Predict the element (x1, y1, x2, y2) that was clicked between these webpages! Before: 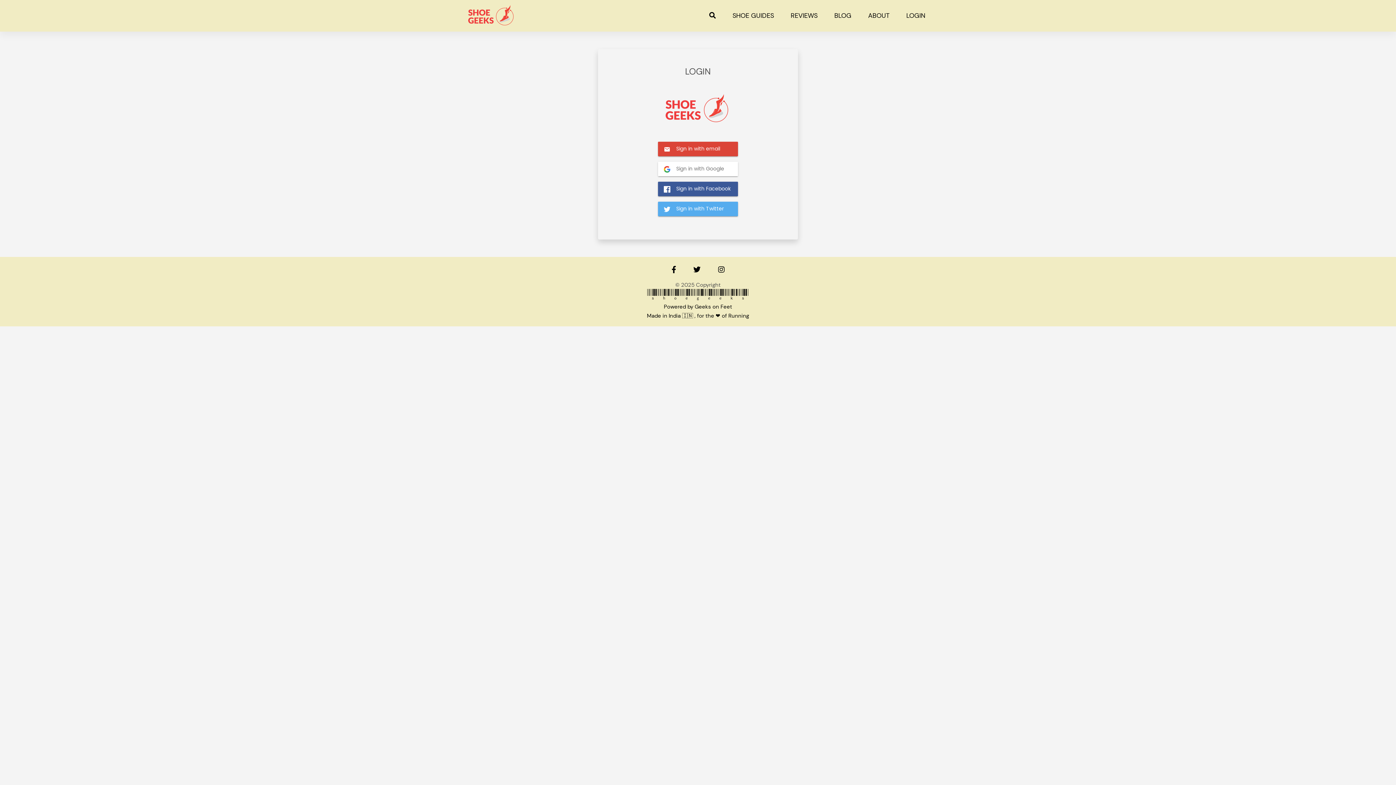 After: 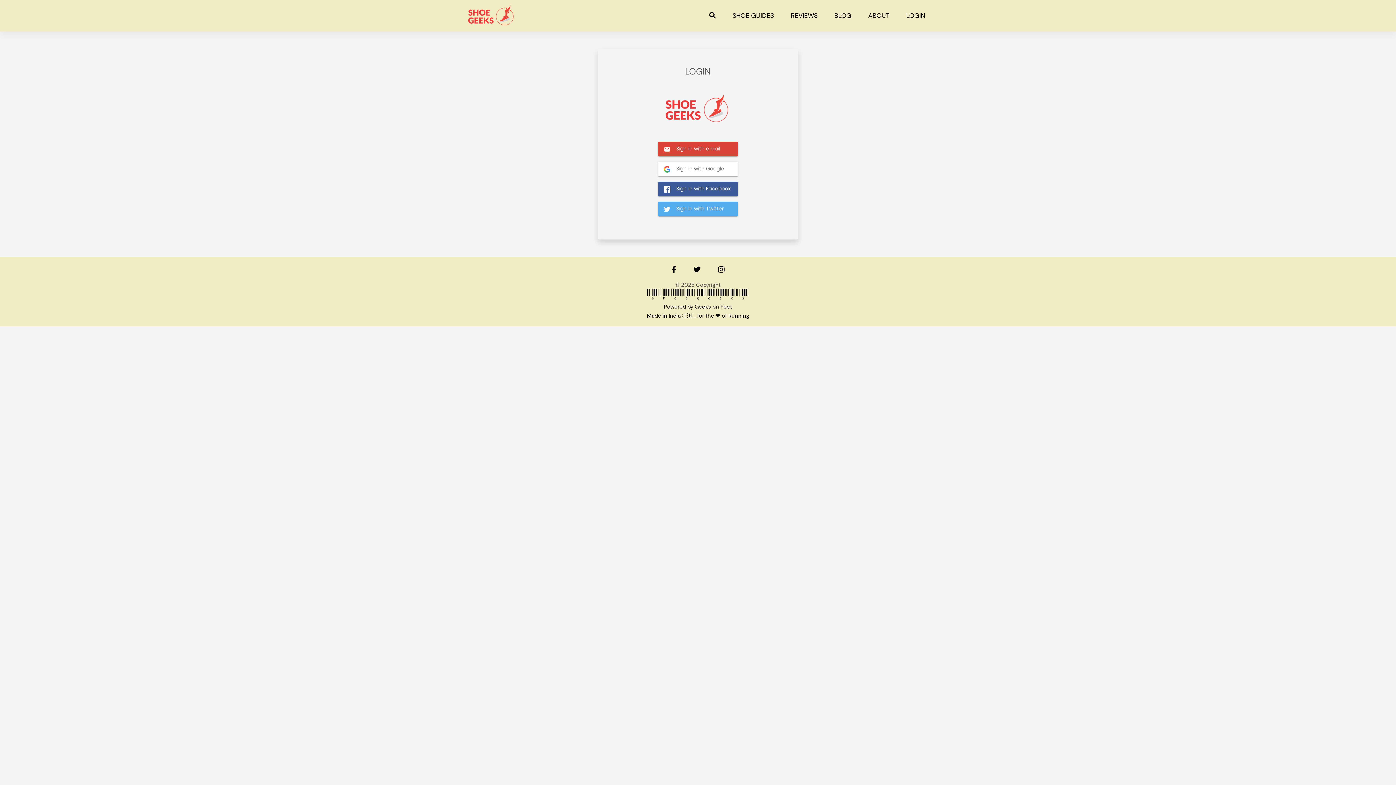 Action: label: 	Sign in with Facebook bbox: (658, 181, 738, 196)